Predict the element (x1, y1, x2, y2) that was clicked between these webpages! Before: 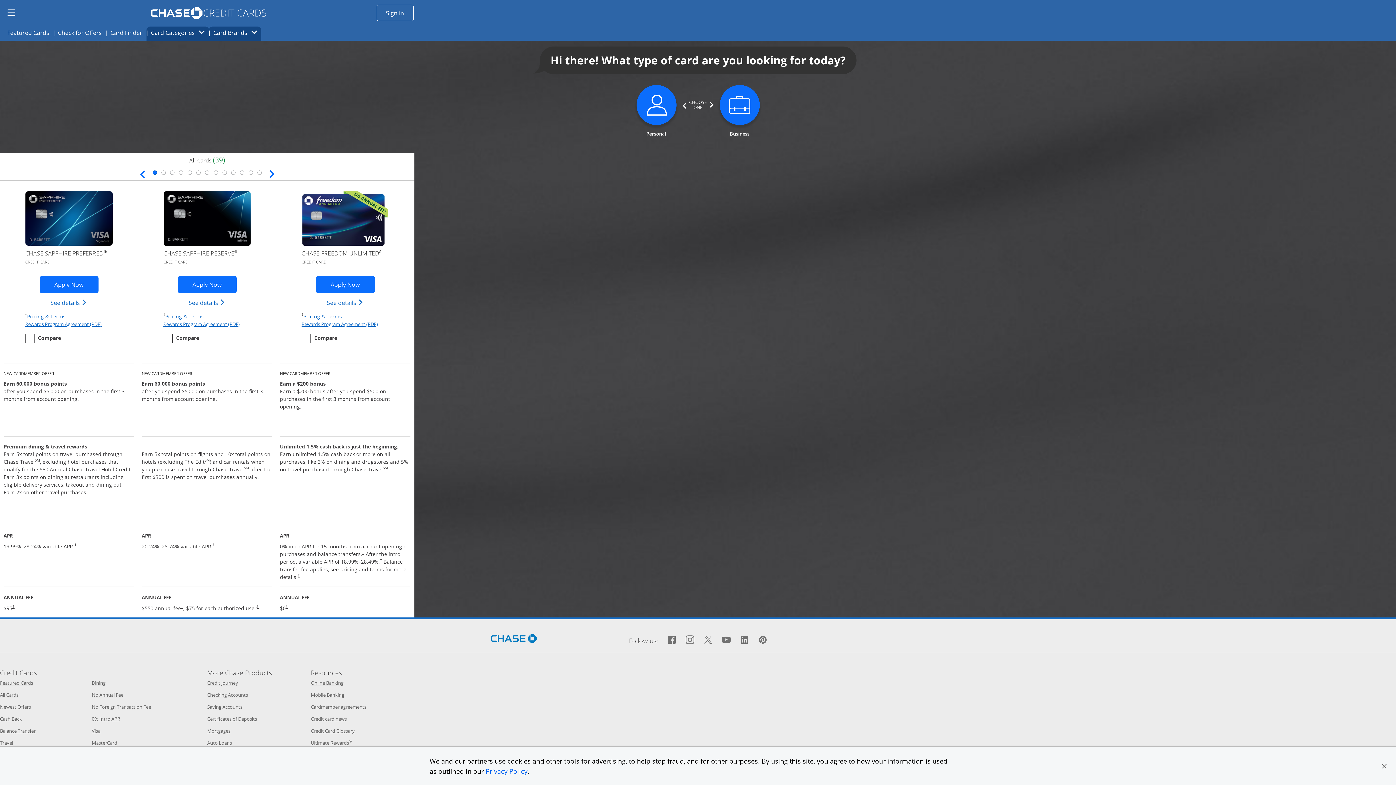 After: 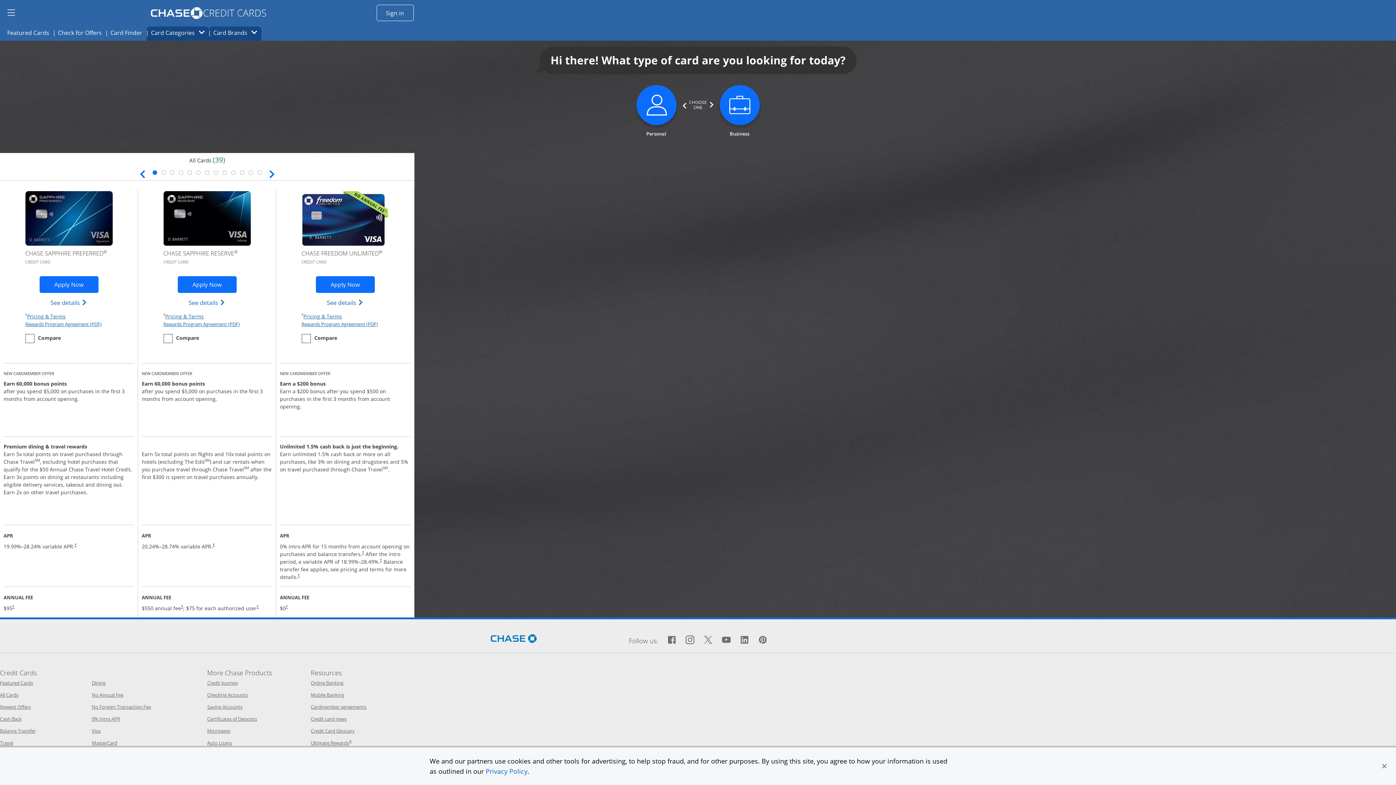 Action: bbox: (150, 169, 159, 176) label: 1 of 13